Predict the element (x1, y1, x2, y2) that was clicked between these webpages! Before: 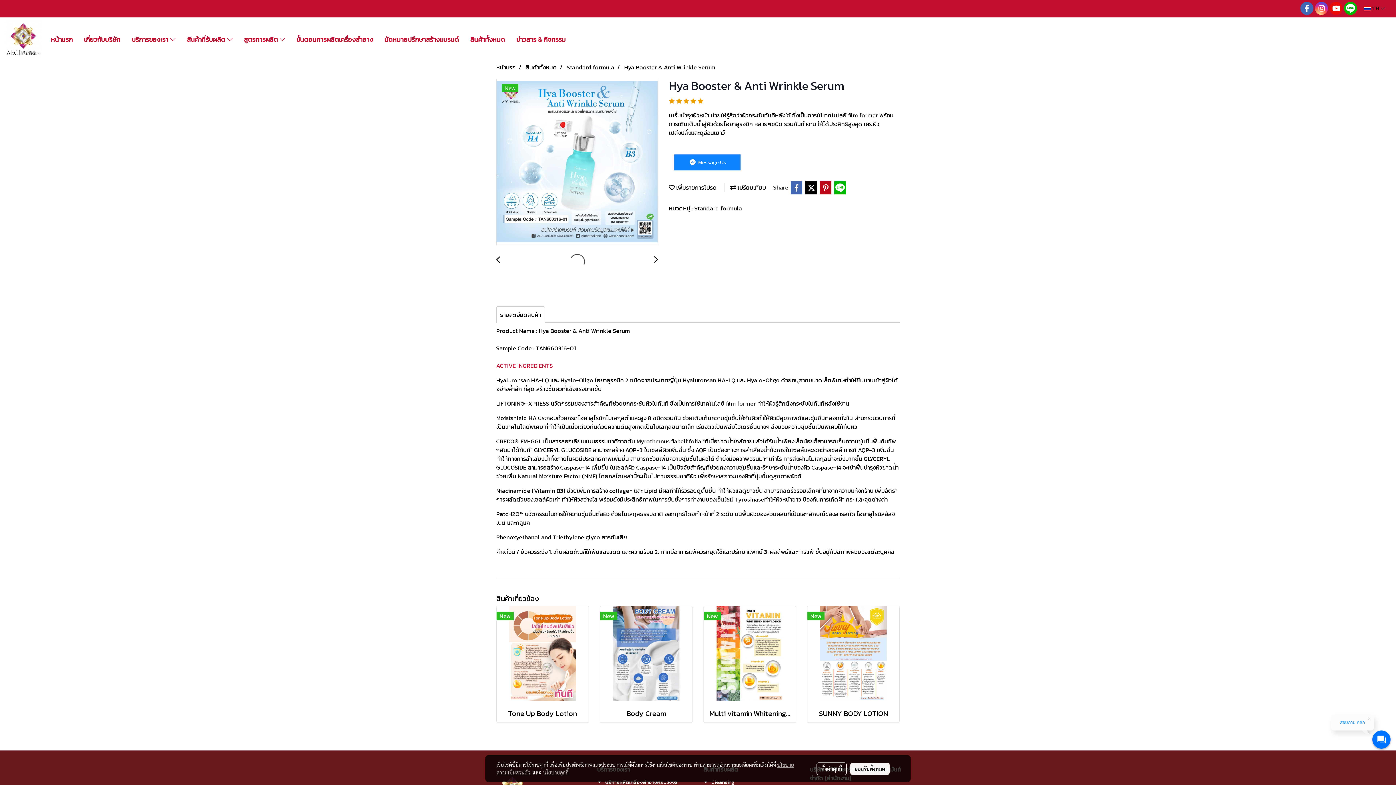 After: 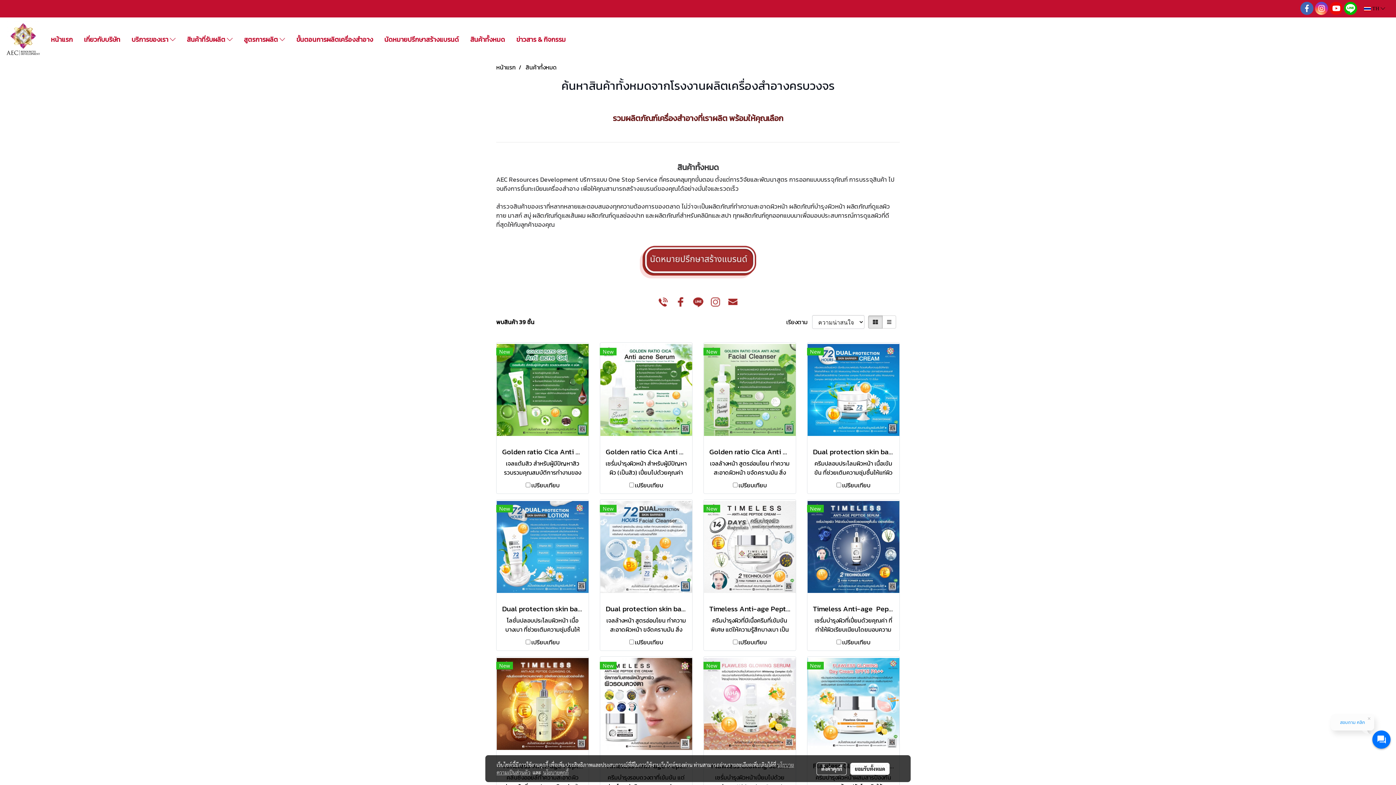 Action: label: สินค้าทั้งหมด bbox: (464, 31, 510, 47)